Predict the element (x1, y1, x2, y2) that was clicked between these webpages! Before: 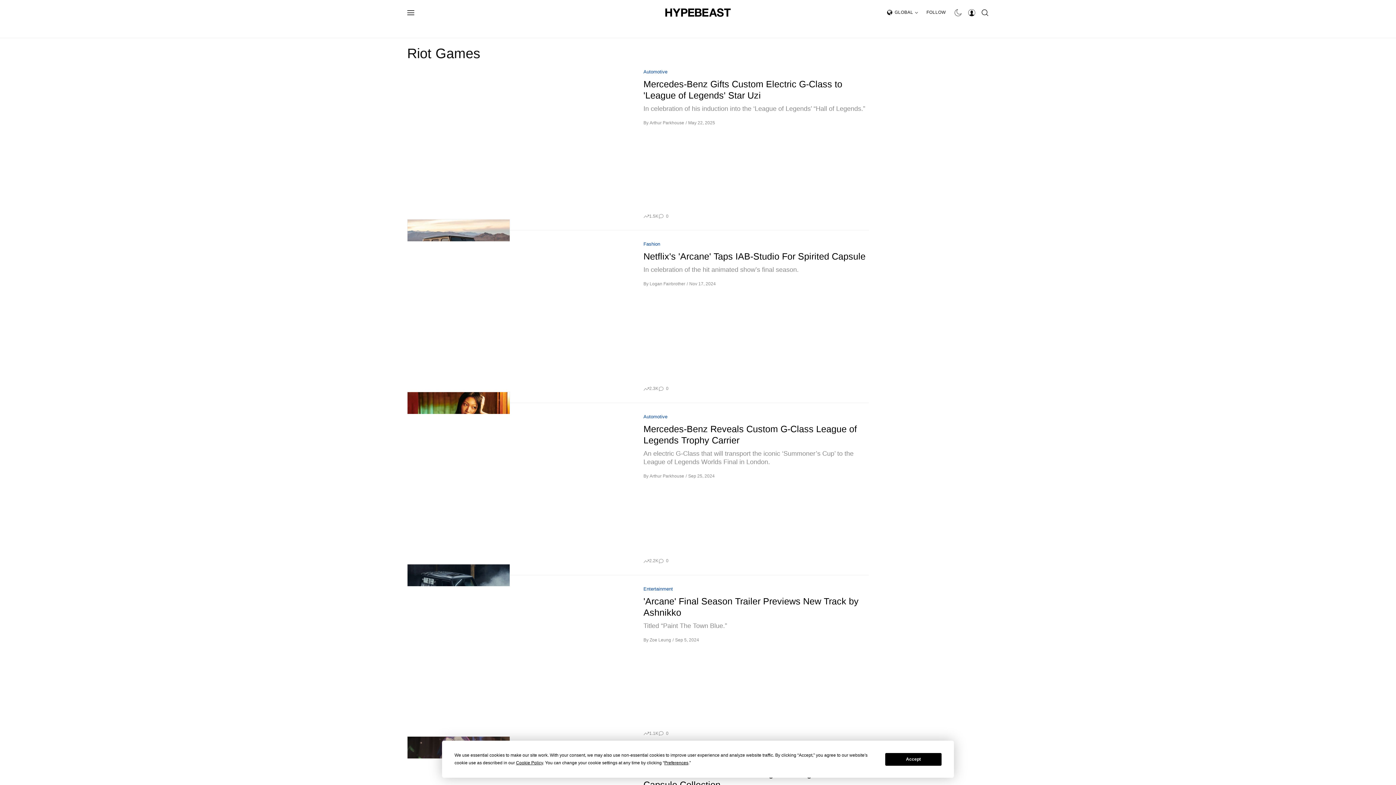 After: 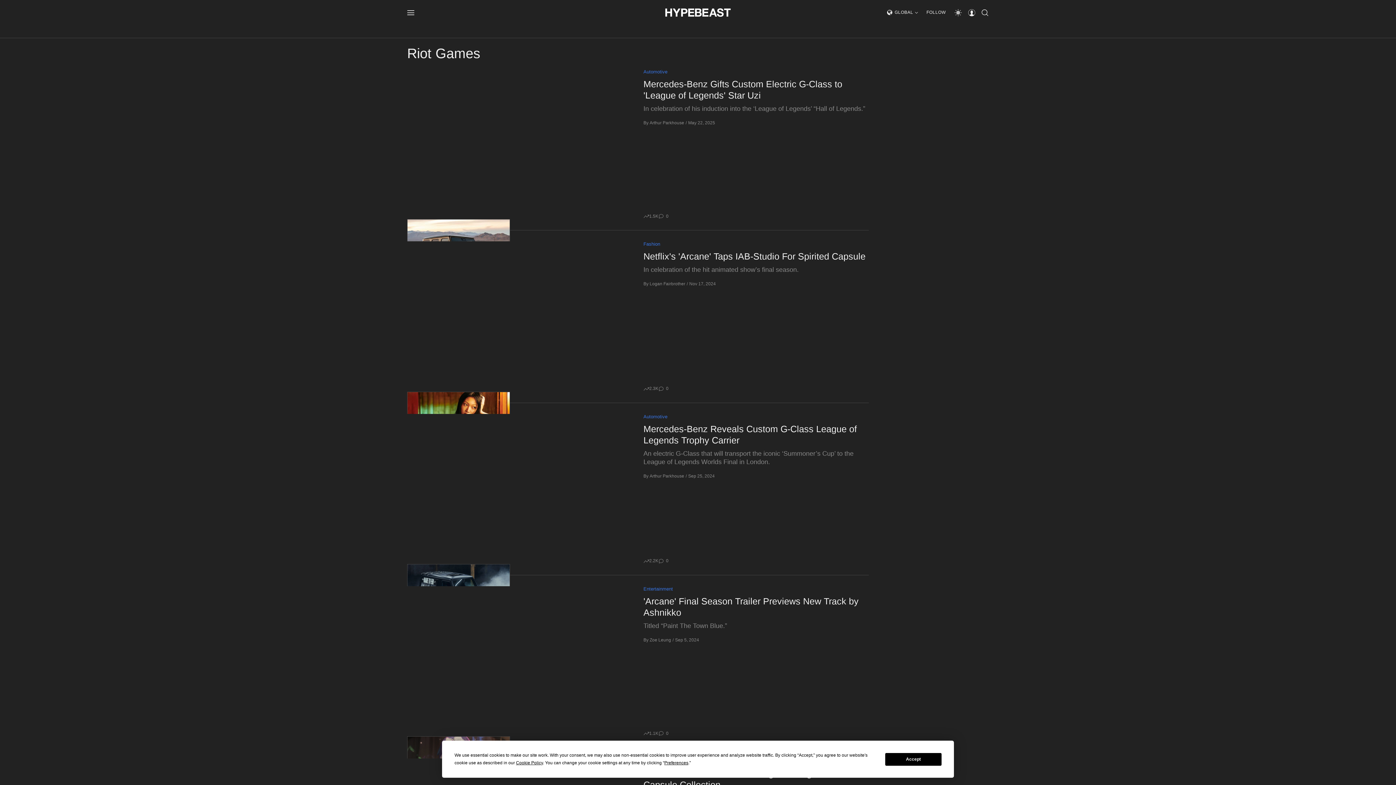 Action: bbox: (951, 4, 965, 20)